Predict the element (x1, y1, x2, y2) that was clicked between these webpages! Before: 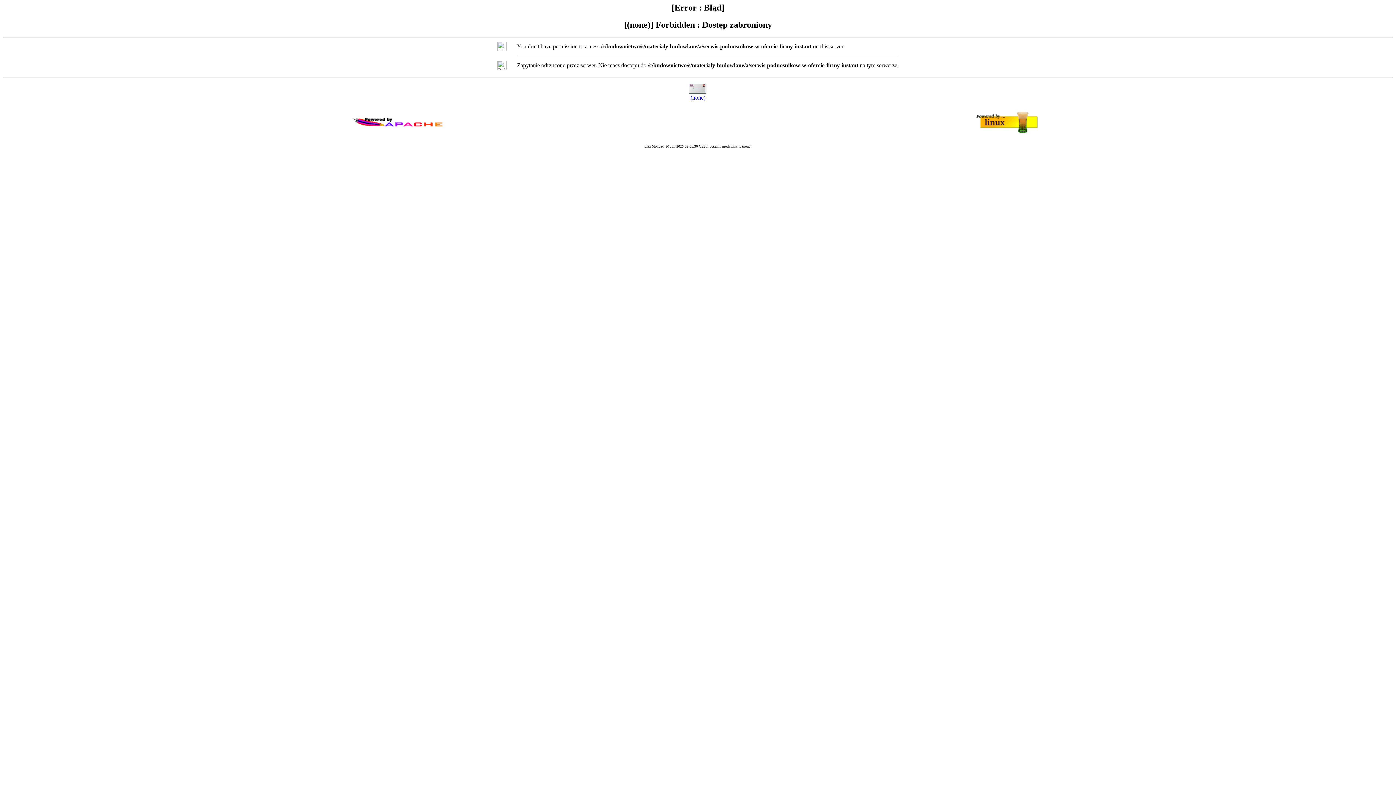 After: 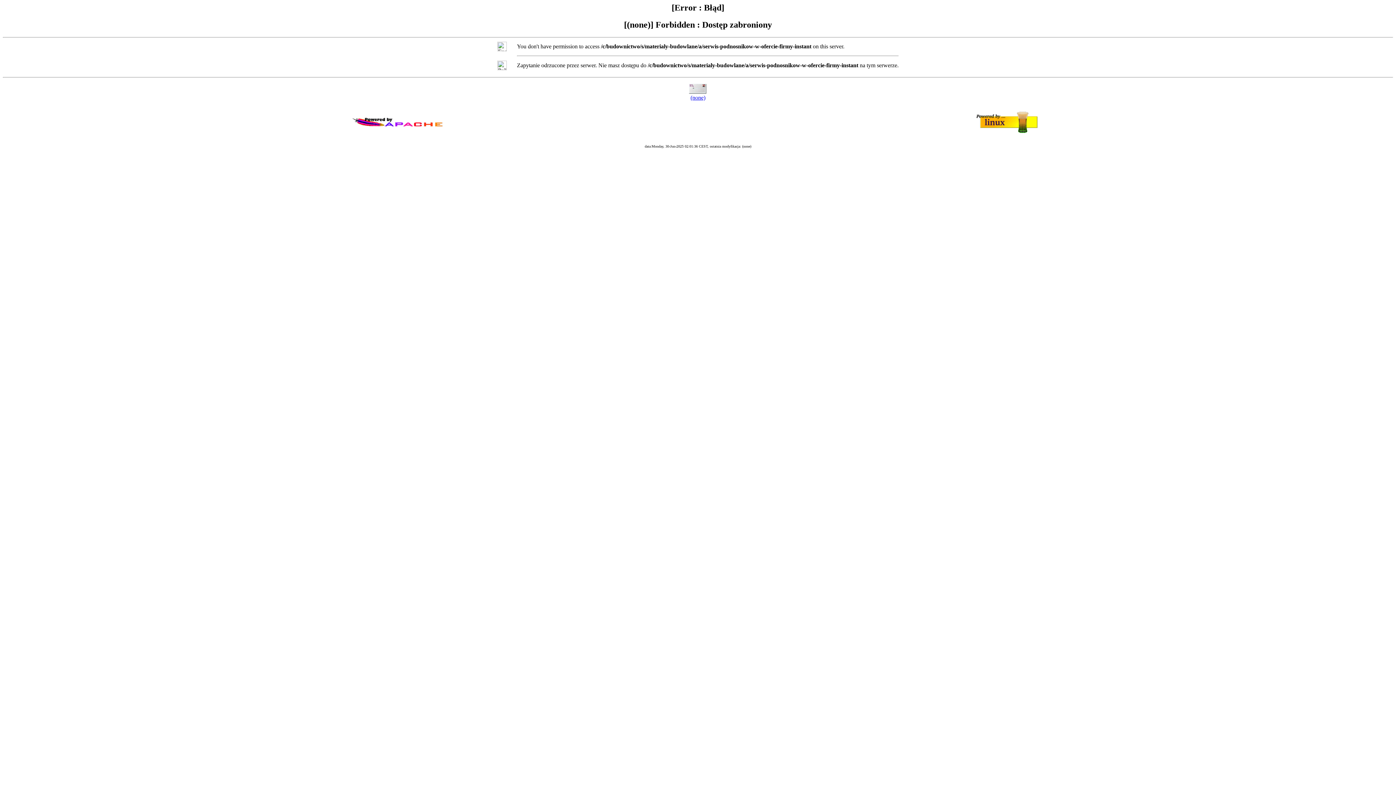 Action: bbox: (690, 94, 705, 100) label: (none)